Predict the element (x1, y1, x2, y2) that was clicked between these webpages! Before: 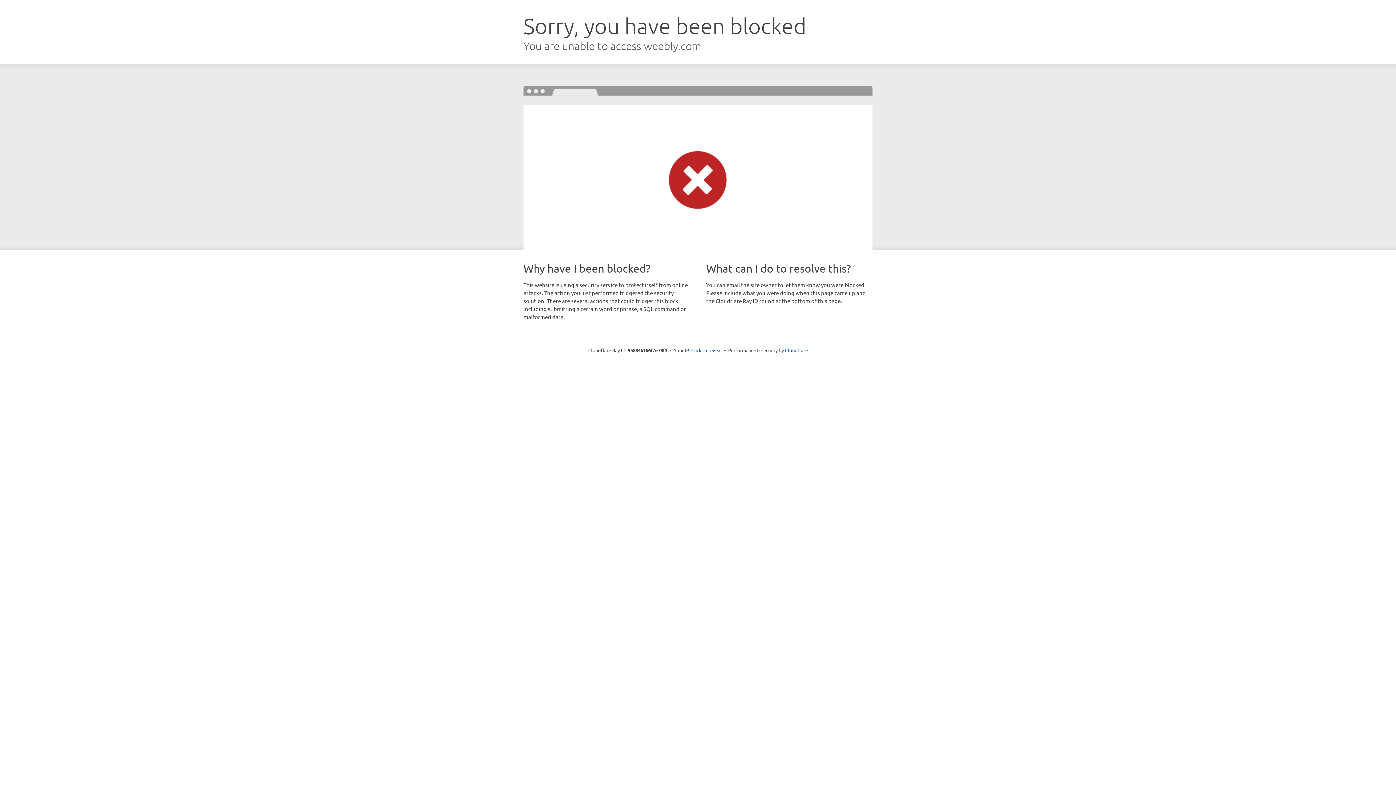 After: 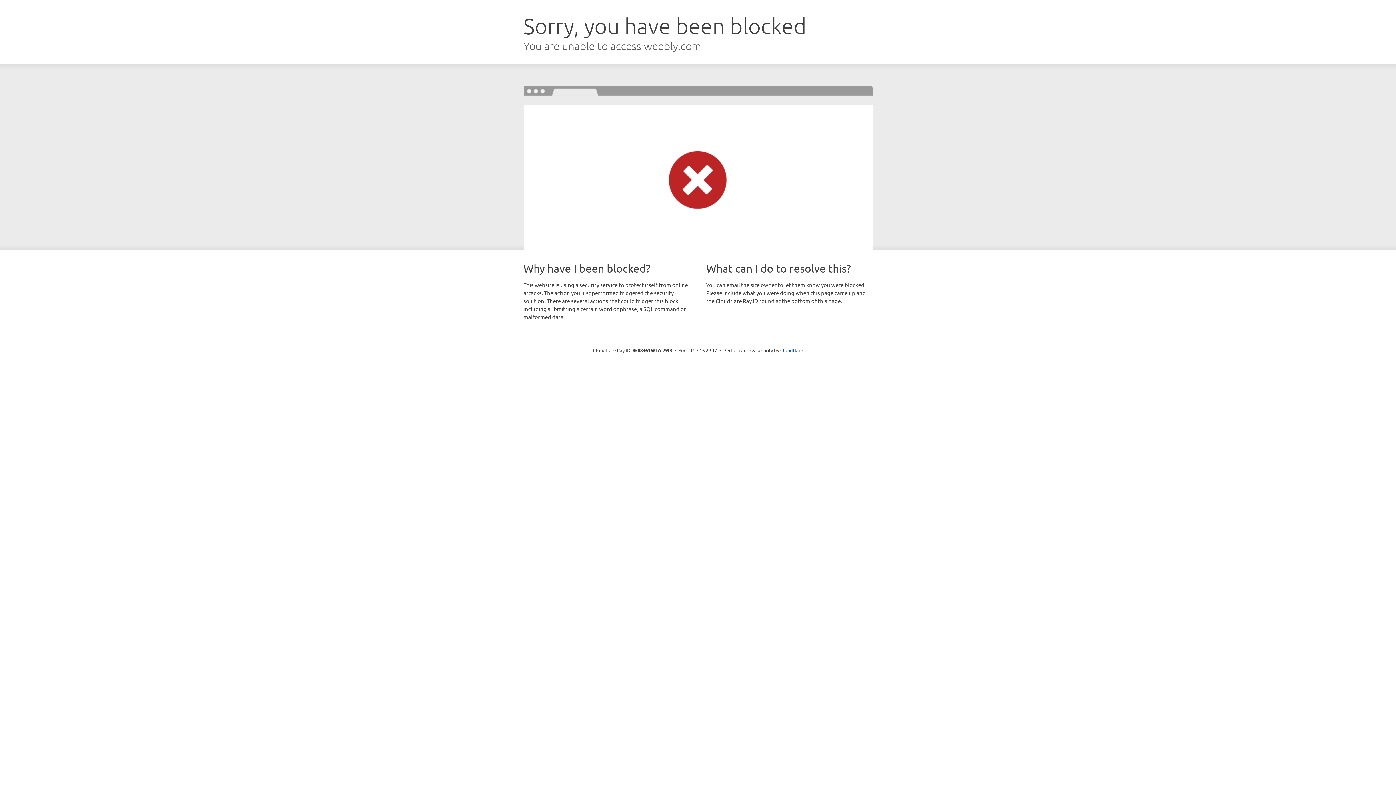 Action: bbox: (691, 346, 722, 353) label: Click to reveal